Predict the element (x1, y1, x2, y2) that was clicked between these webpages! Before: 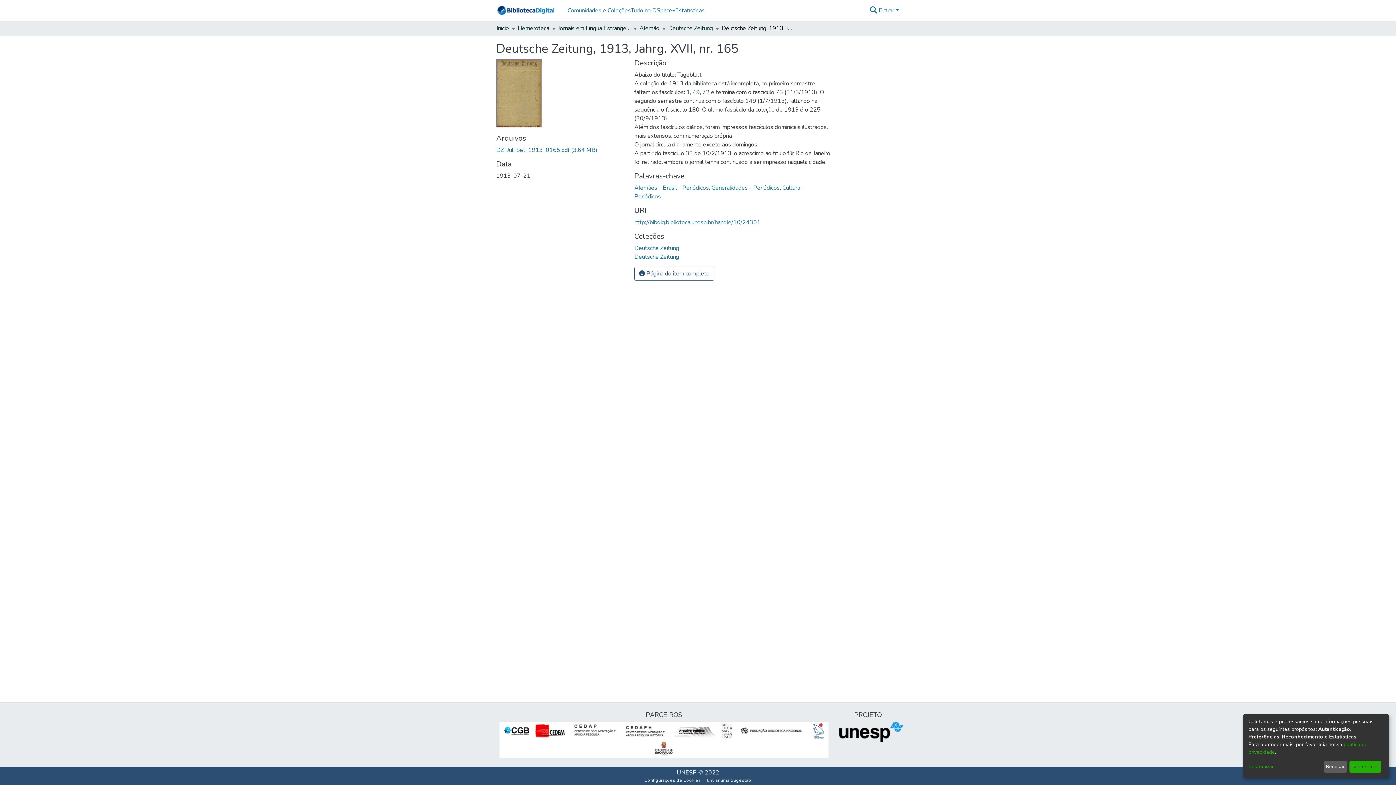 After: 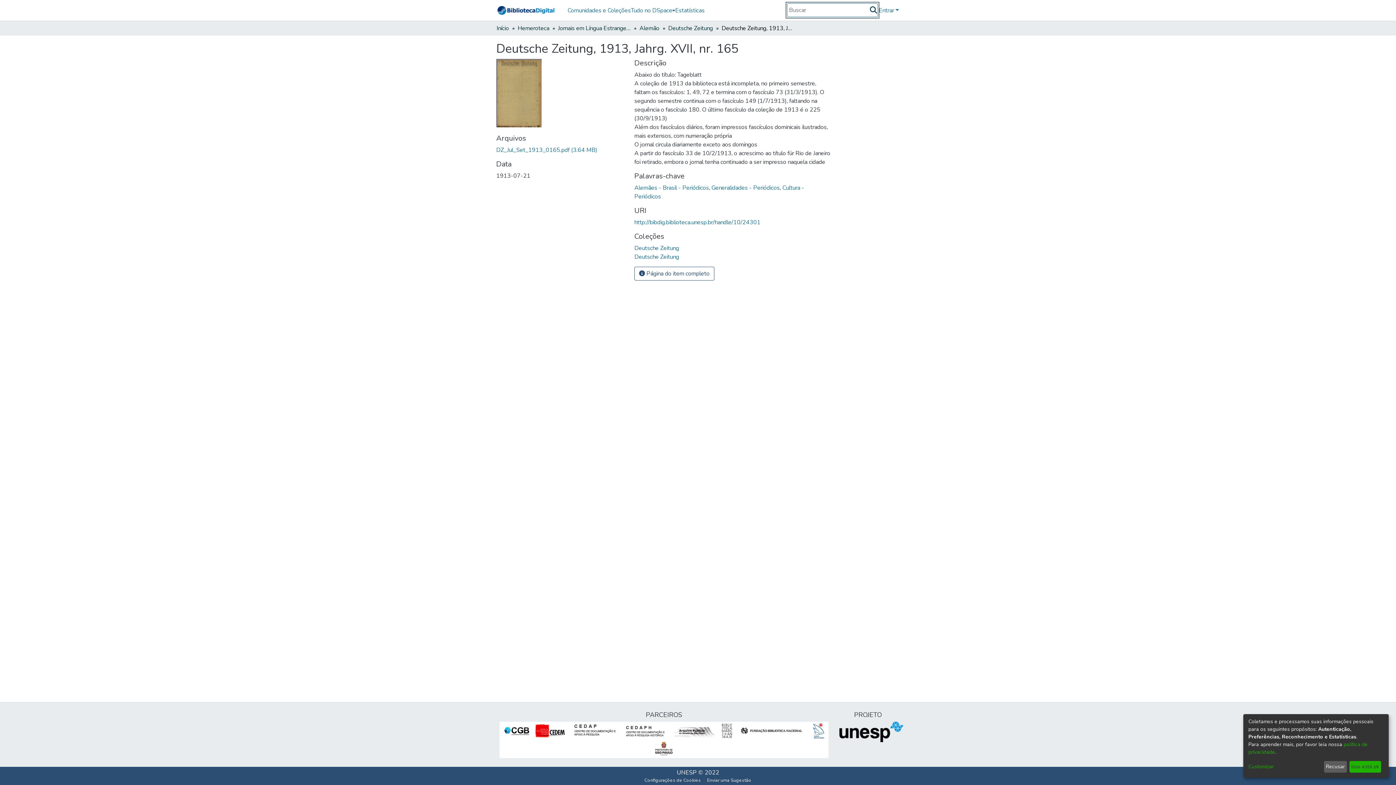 Action: bbox: (869, 5, 878, 14) label: Enviar pesquisa